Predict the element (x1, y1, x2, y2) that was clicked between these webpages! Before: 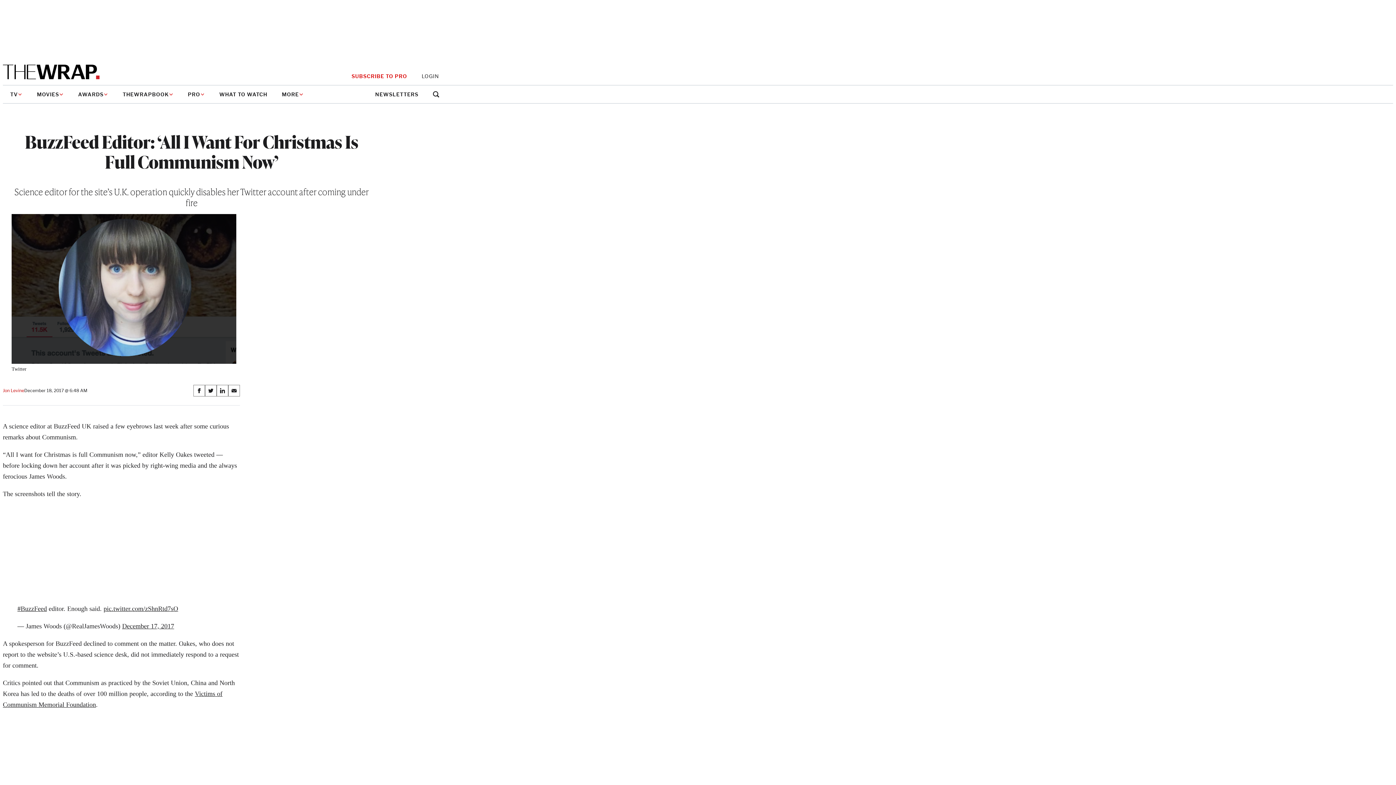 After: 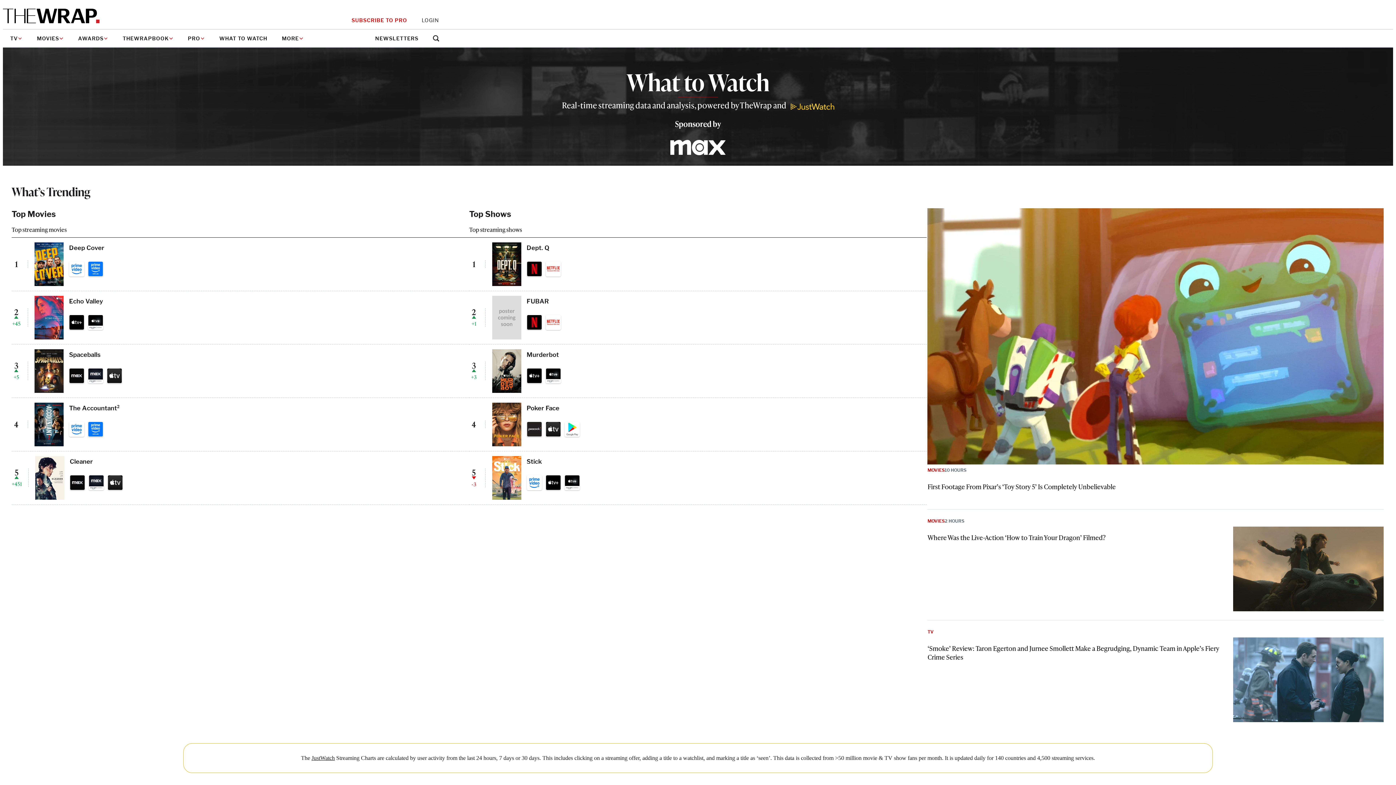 Action: bbox: (212, 85, 274, 103) label: WHAT TO WATCH